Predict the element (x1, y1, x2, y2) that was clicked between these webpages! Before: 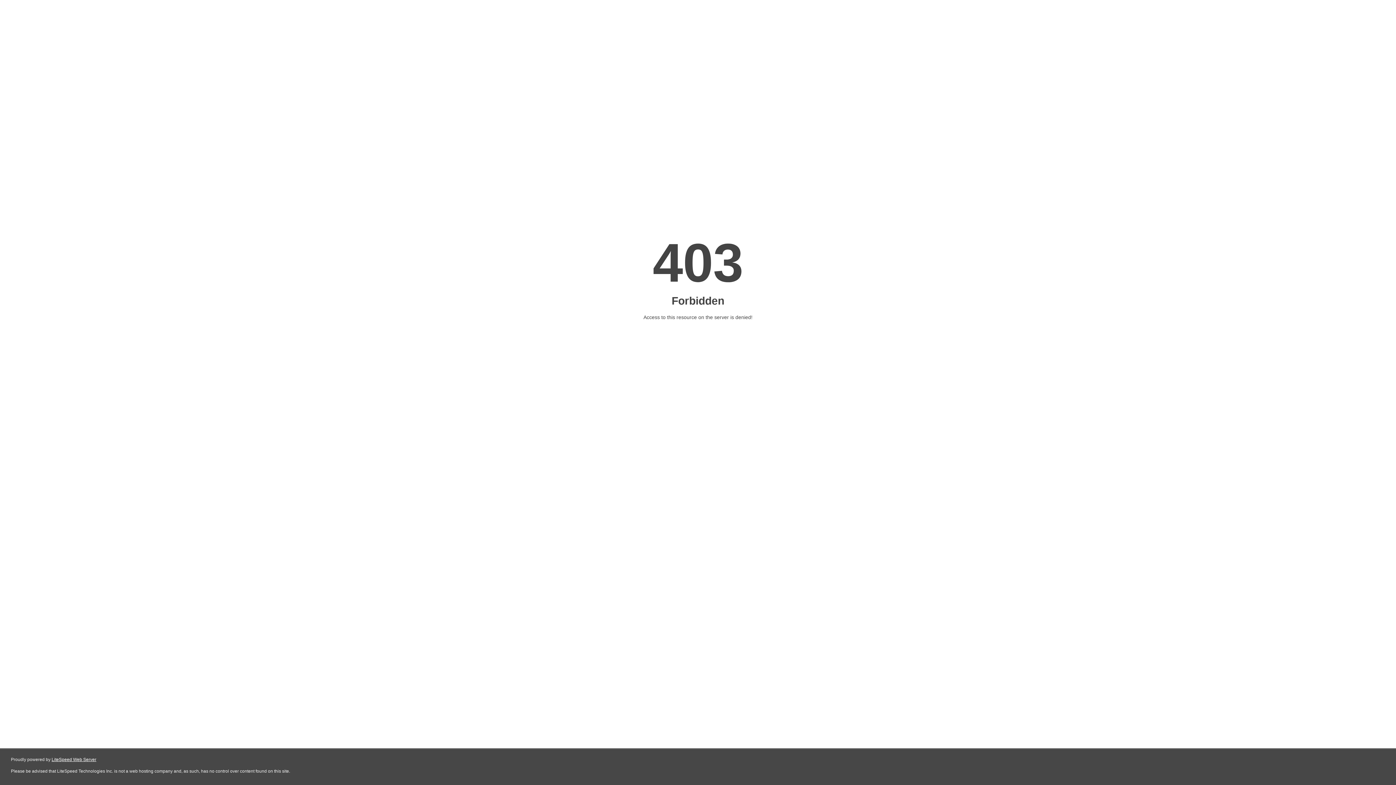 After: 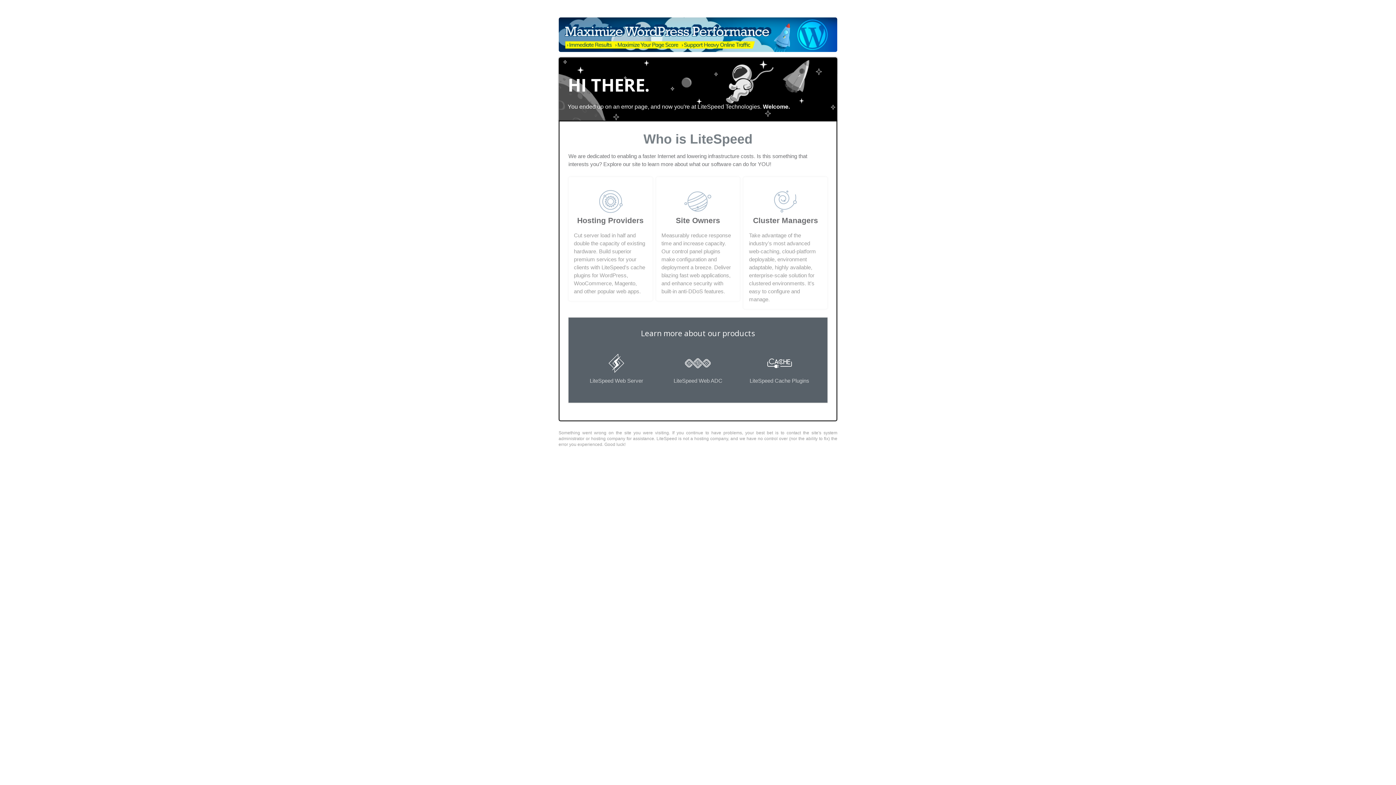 Action: label: LiteSpeed Web Server bbox: (51, 757, 96, 762)